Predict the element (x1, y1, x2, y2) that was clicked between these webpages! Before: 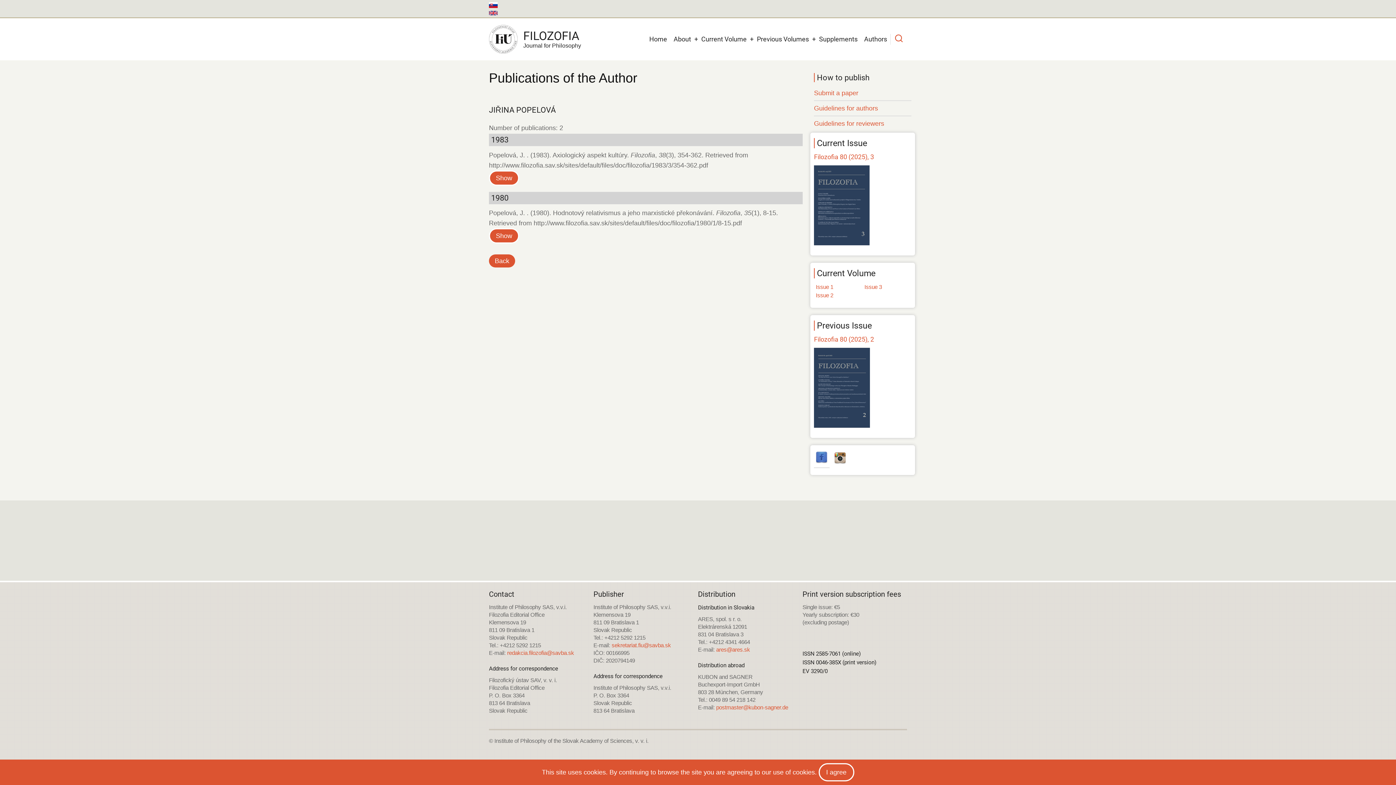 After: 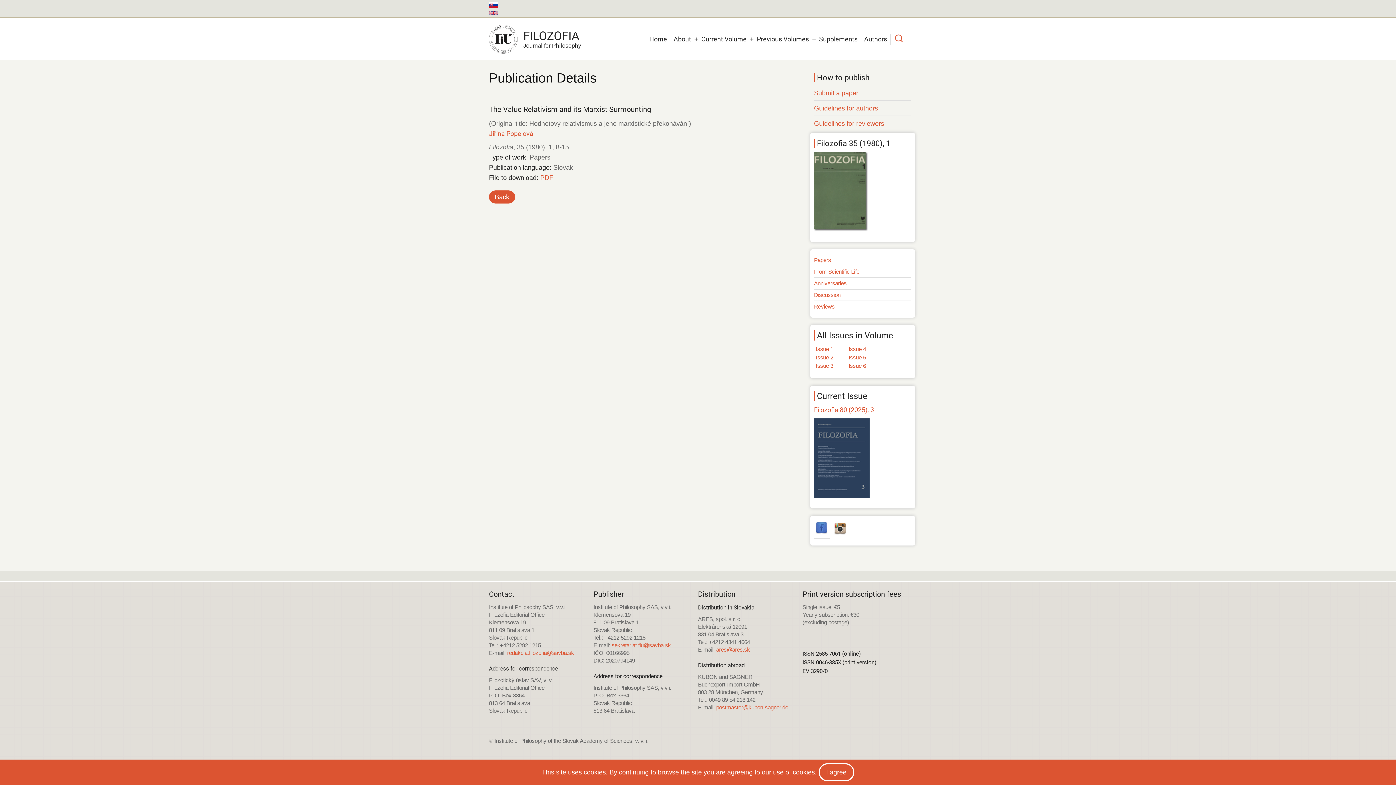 Action: bbox: (489, 228, 519, 243) label: Show